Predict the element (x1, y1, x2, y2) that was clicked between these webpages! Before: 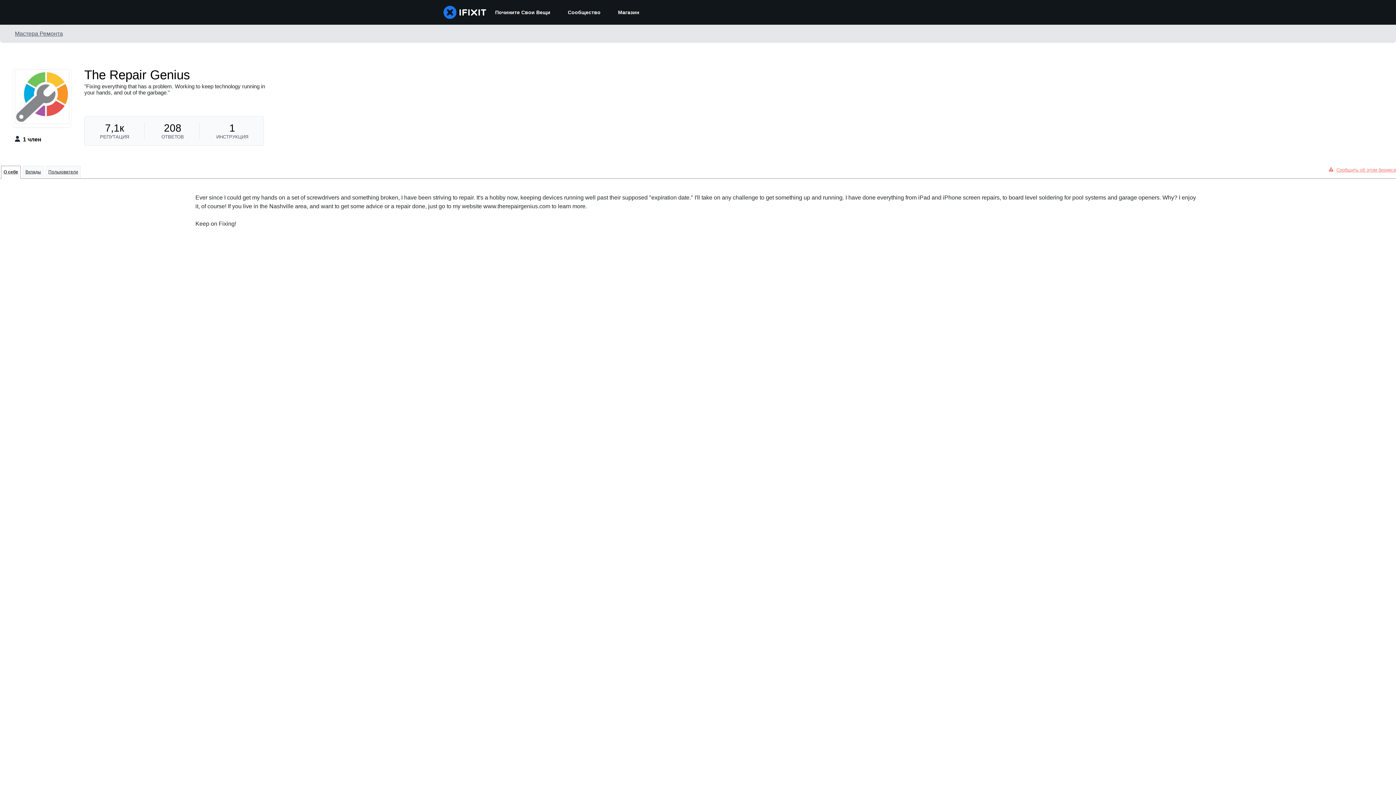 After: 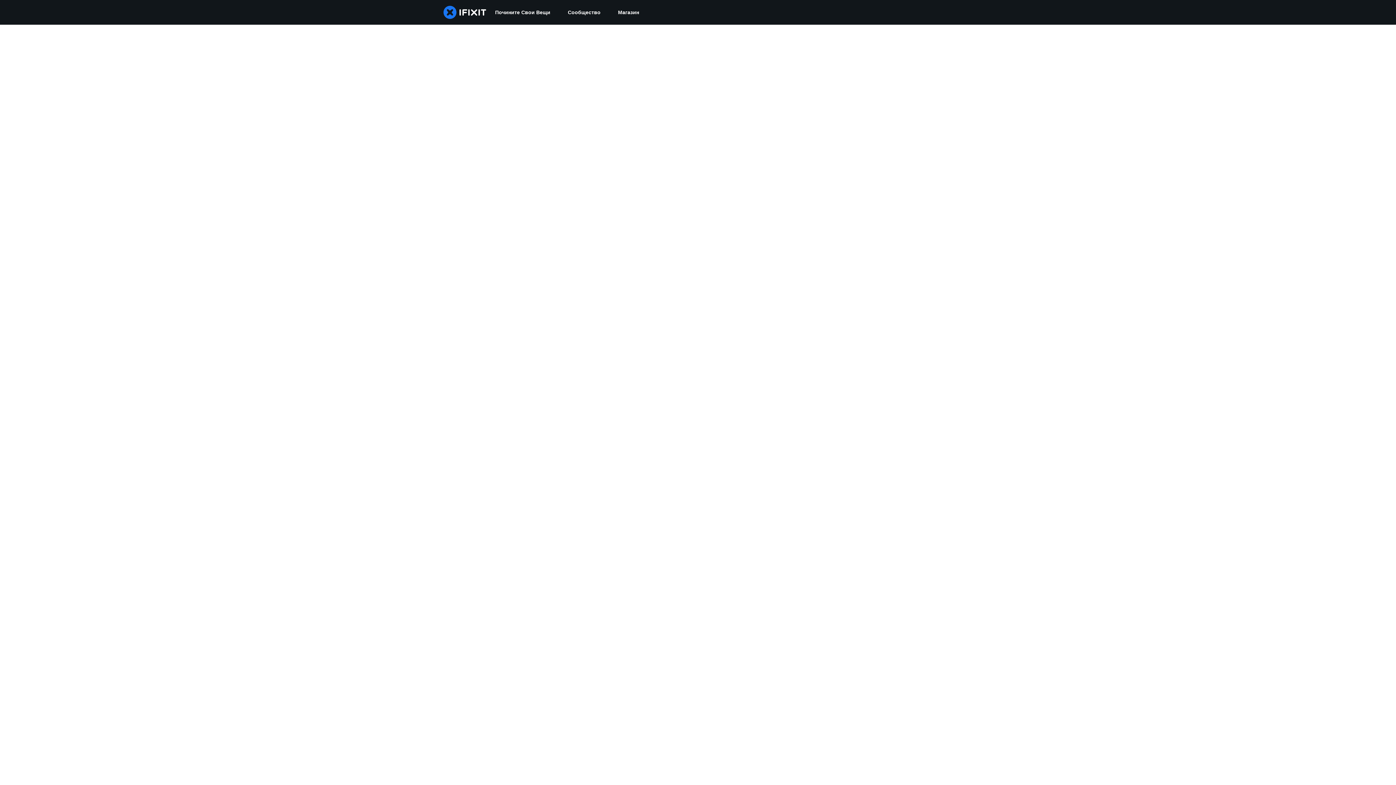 Action: bbox: (559, 0, 609, 24) label: Сообщество